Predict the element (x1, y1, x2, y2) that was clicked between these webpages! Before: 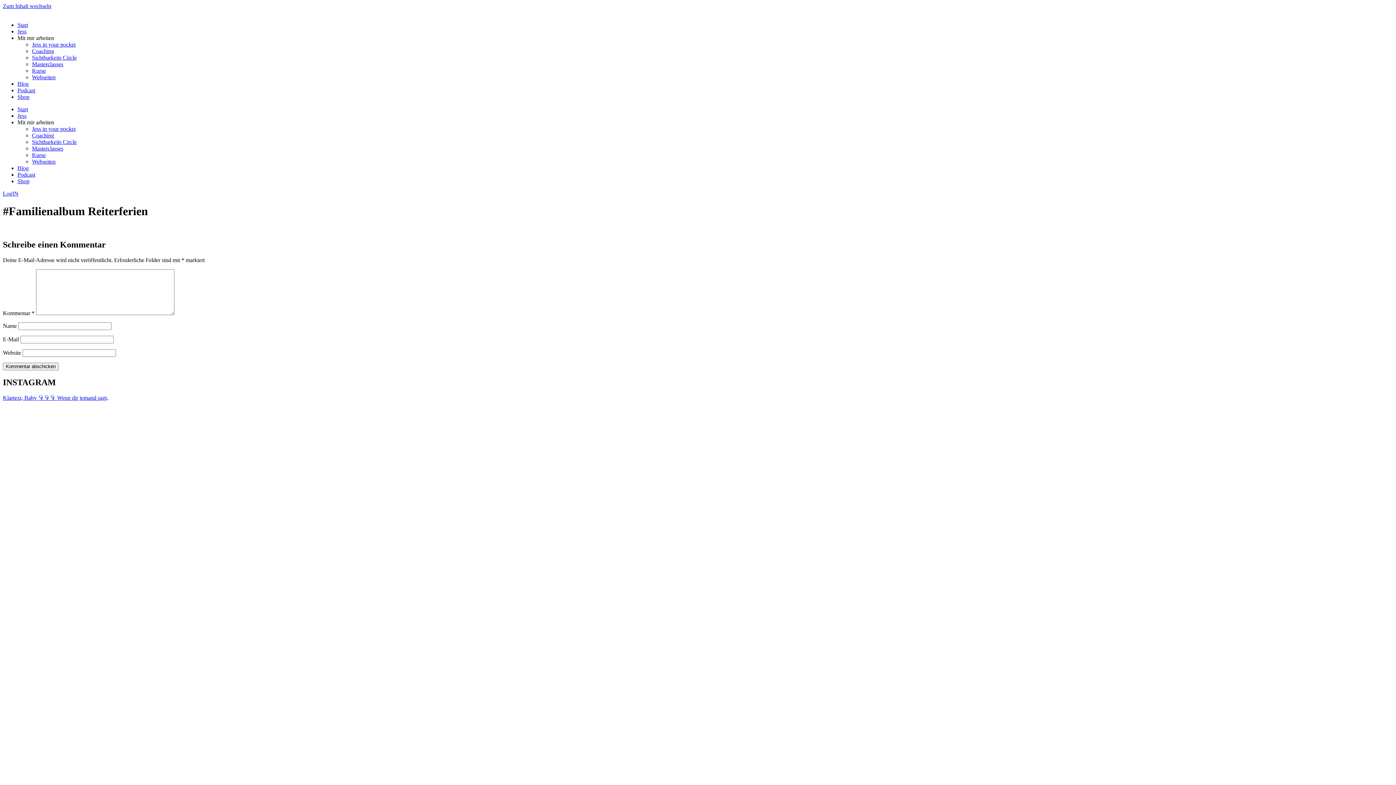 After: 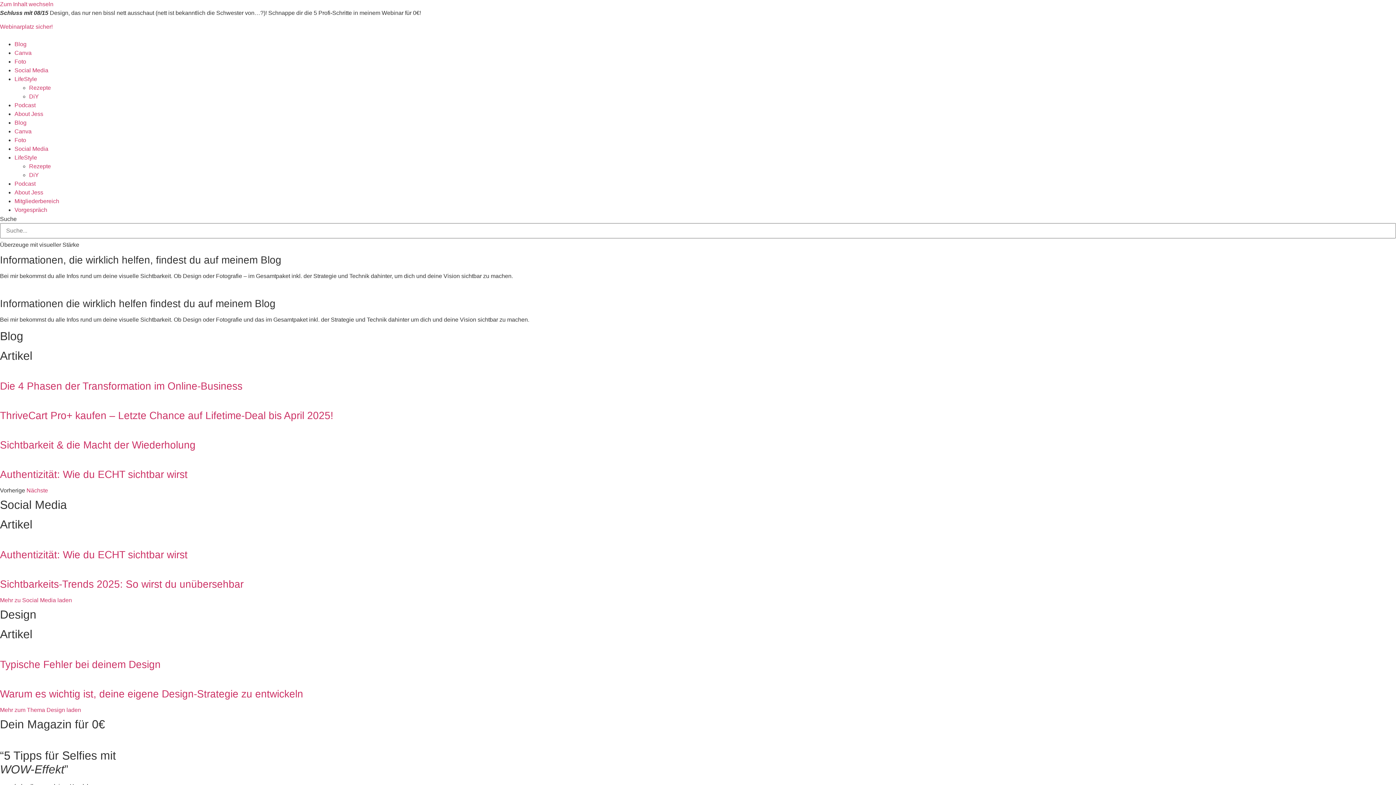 Action: label: Blog bbox: (17, 80, 28, 86)